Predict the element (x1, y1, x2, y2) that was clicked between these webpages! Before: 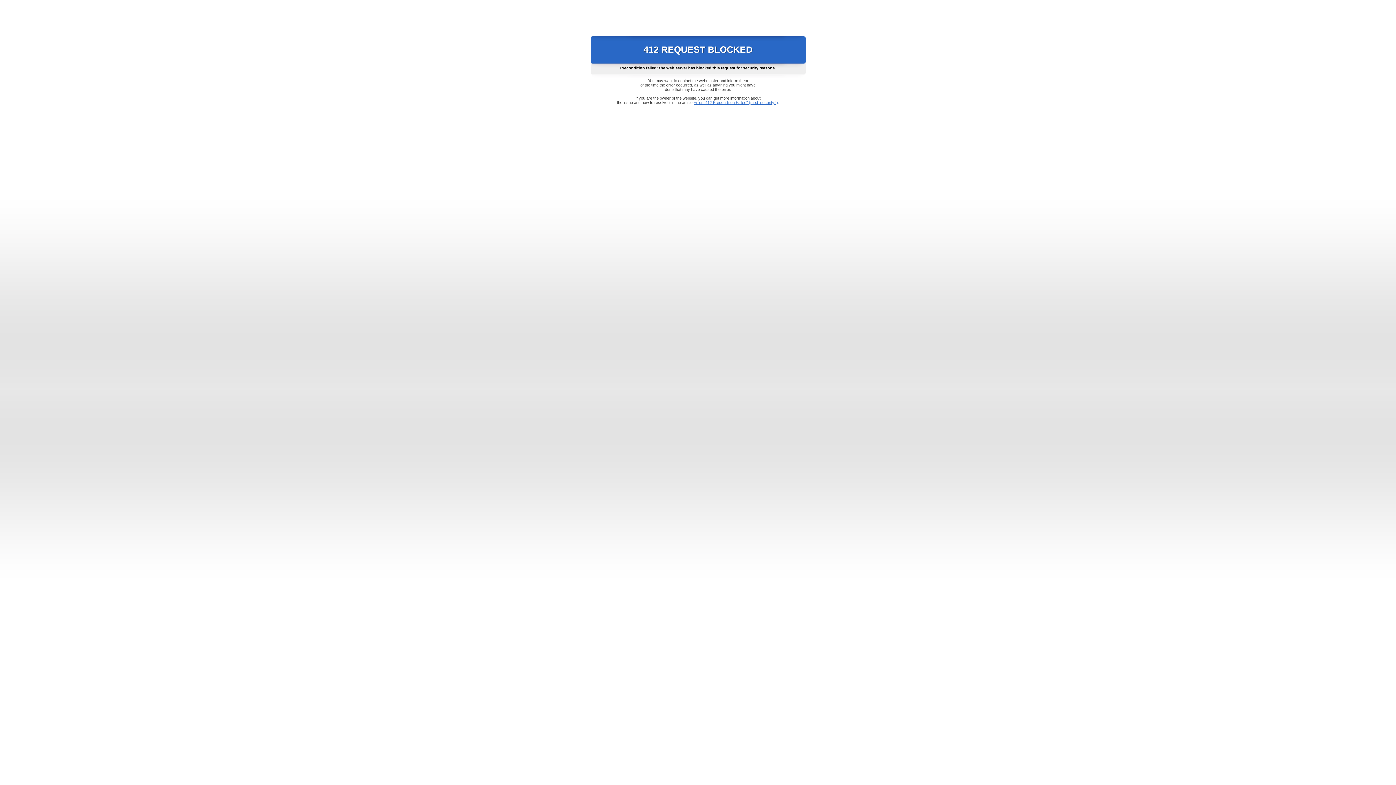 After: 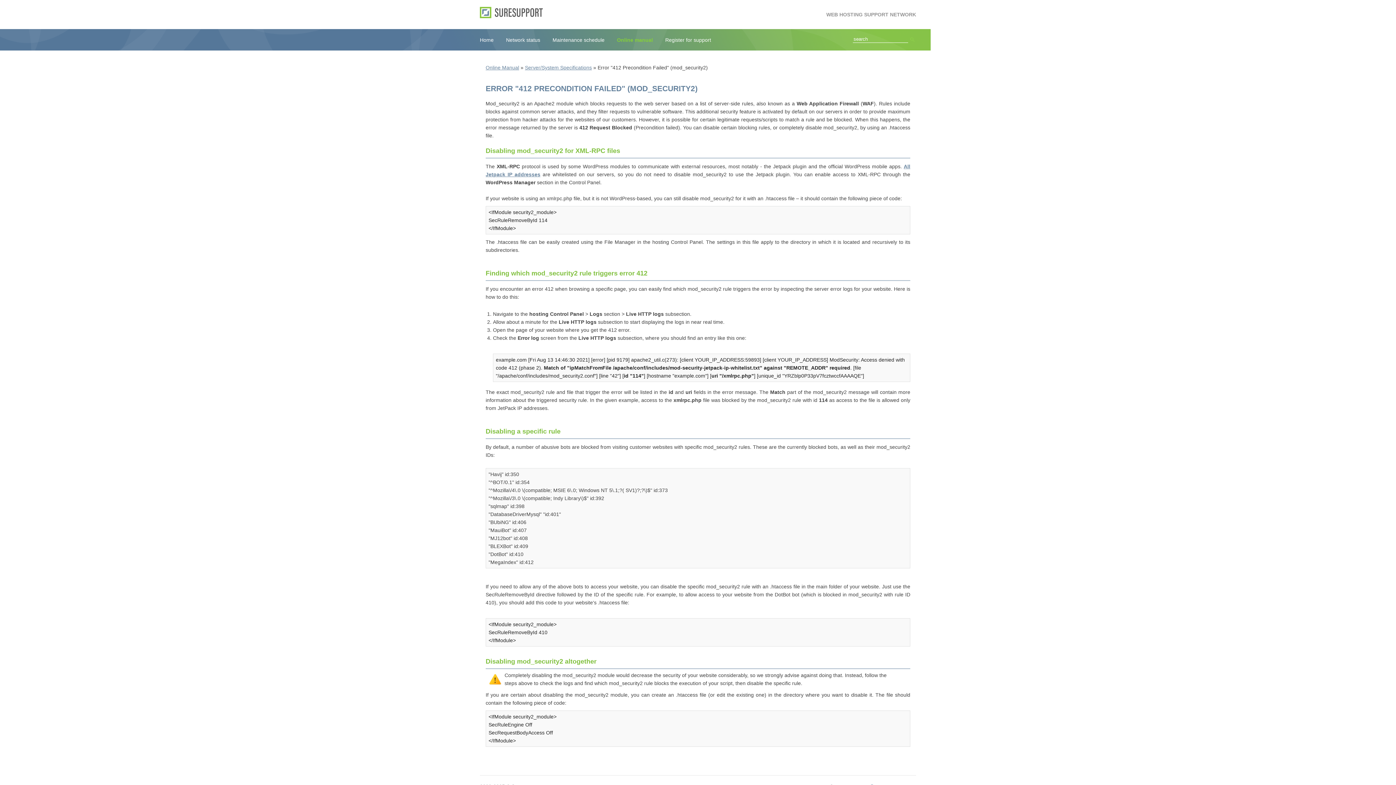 Action: bbox: (693, 100, 778, 104) label: Error "412 Precondition Failed" (mod_security2)